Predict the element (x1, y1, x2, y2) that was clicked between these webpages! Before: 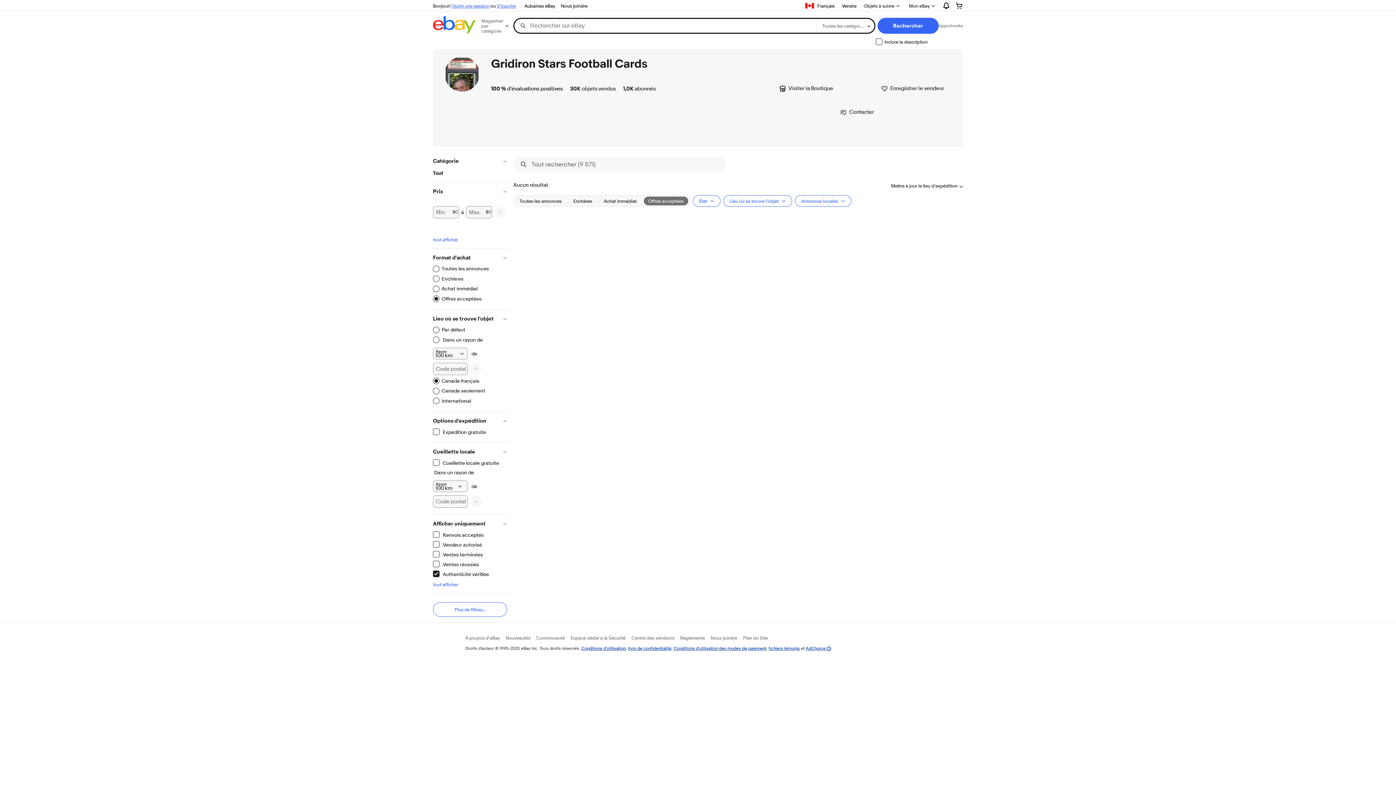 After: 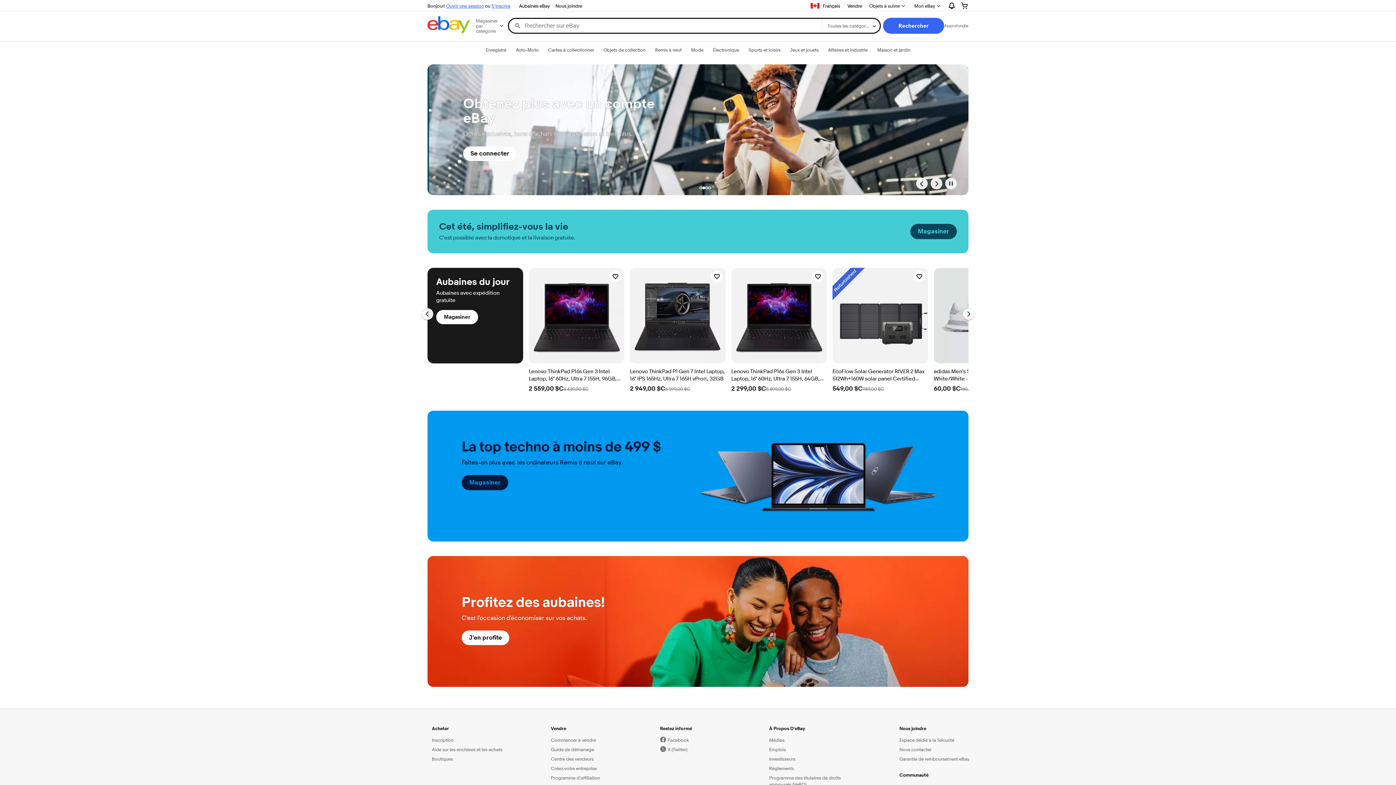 Action: bbox: (433, 16, 475, 35)